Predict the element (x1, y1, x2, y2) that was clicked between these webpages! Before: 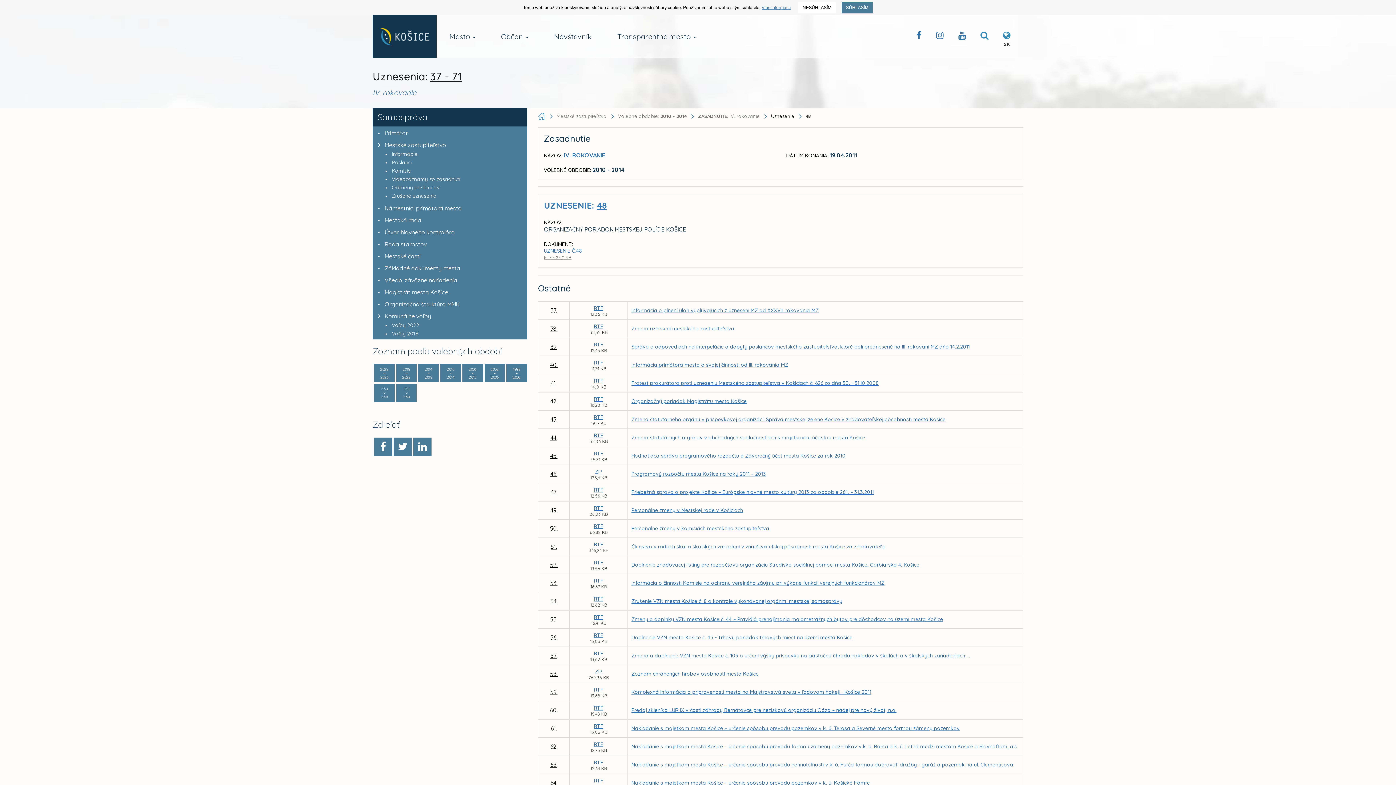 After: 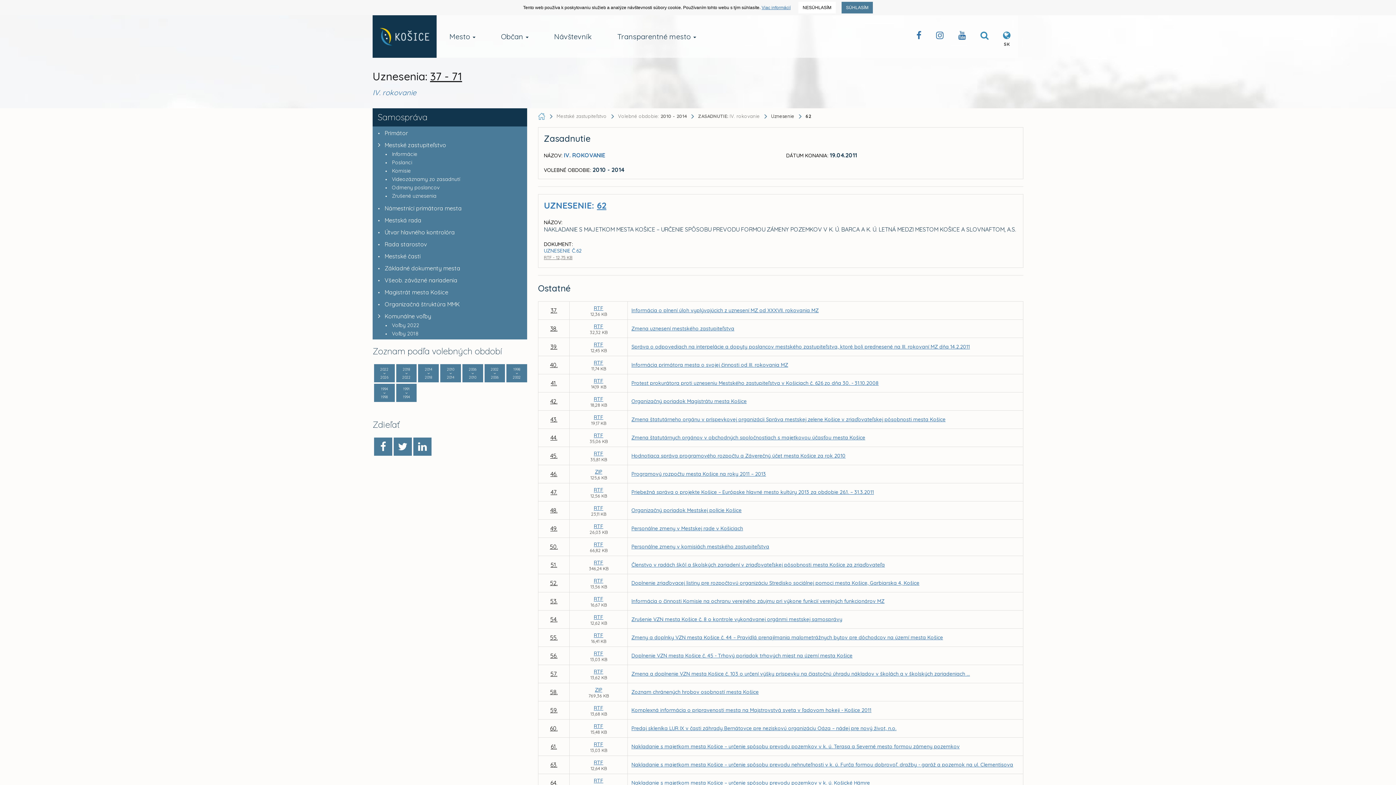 Action: bbox: (550, 743, 557, 750) label: 62.